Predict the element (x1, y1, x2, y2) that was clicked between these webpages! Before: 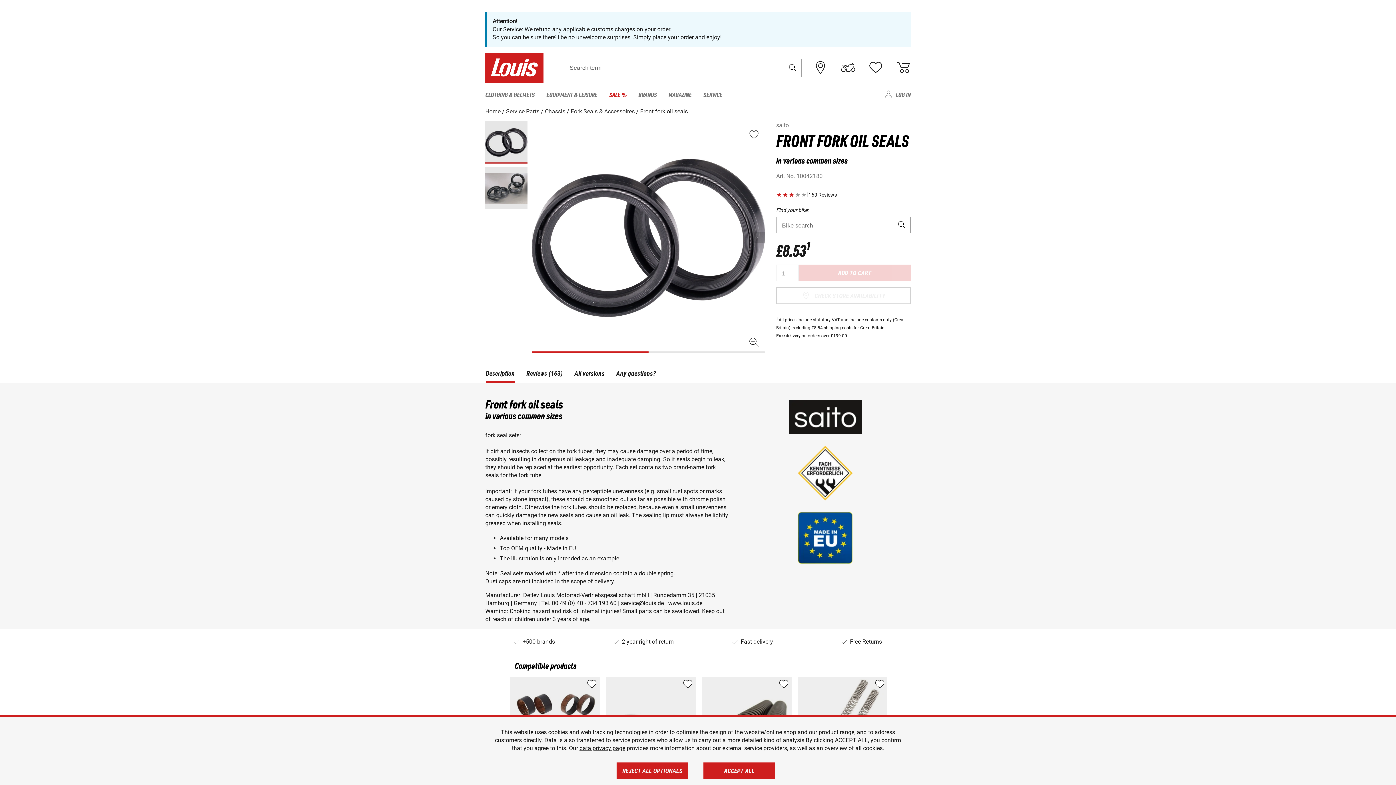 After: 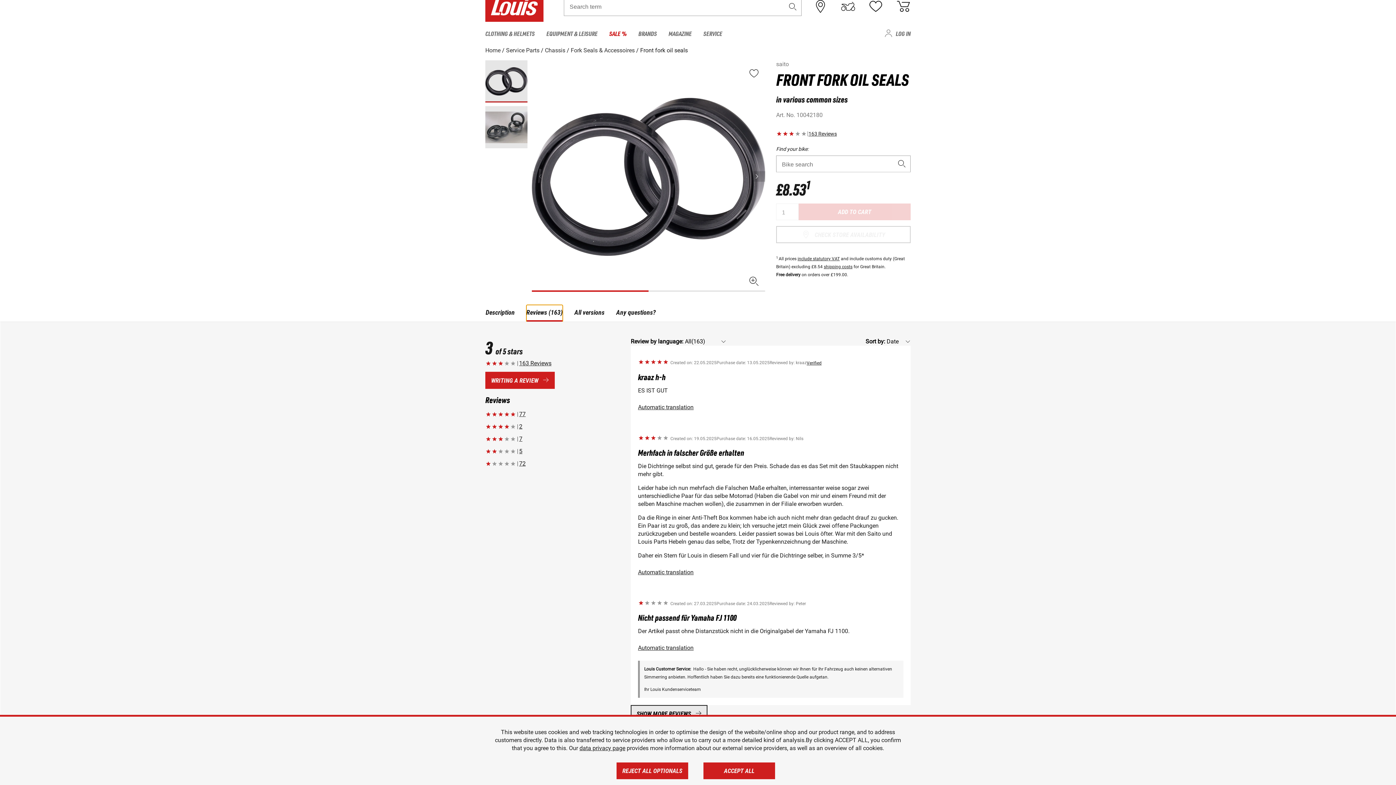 Action: label:     
    
|

163 Reviews bbox: (776, 186, 837, 203)